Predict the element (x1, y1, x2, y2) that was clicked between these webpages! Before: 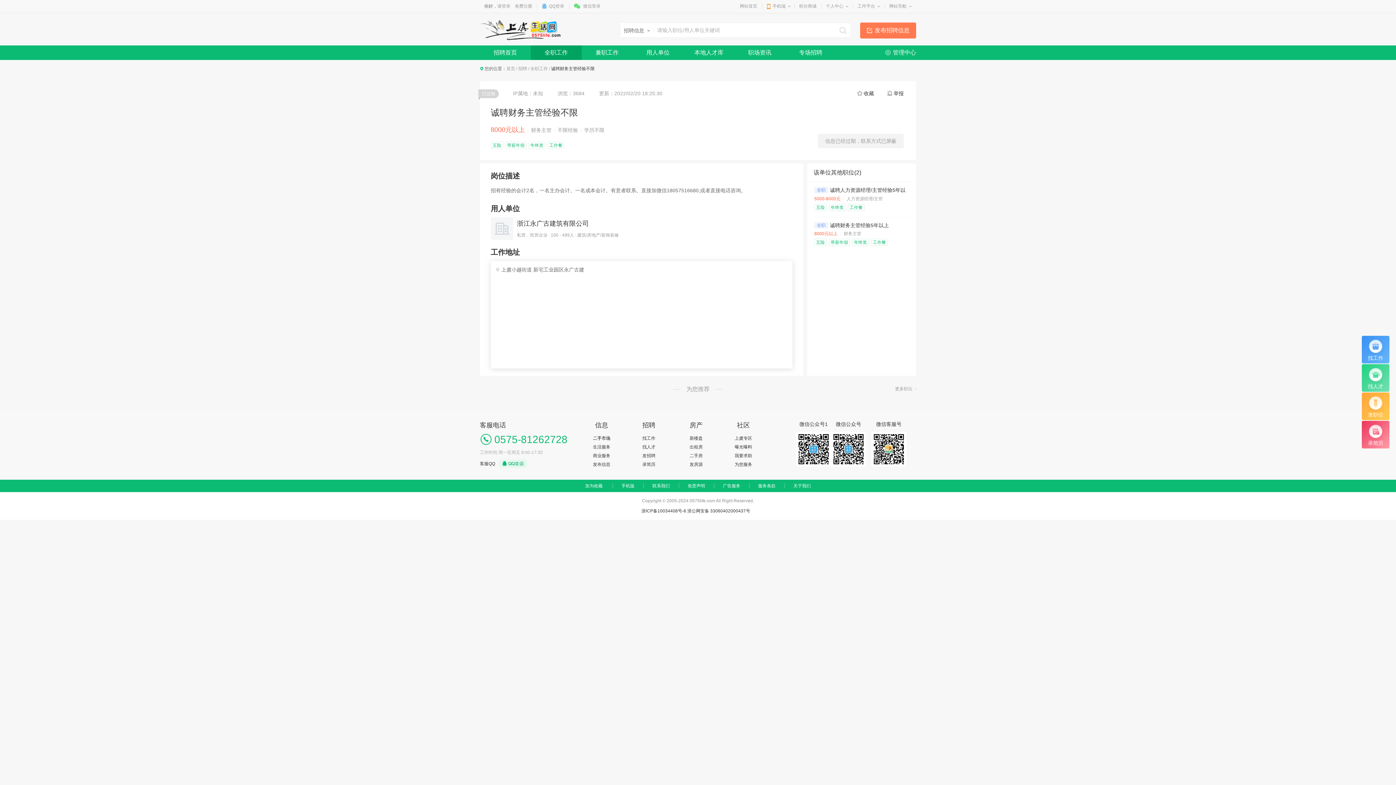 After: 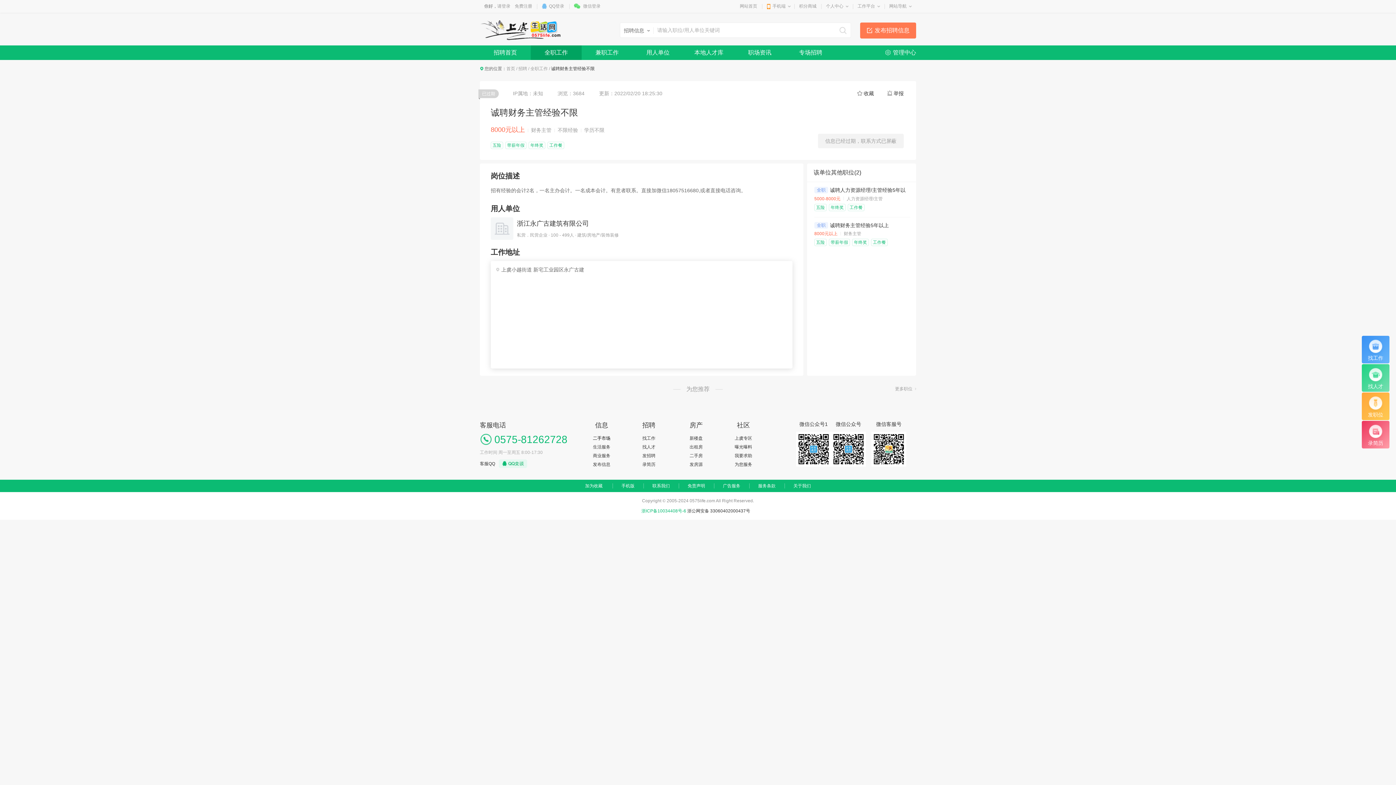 Action: bbox: (641, 508, 686, 513) label: 浙ICP备10034408号-6